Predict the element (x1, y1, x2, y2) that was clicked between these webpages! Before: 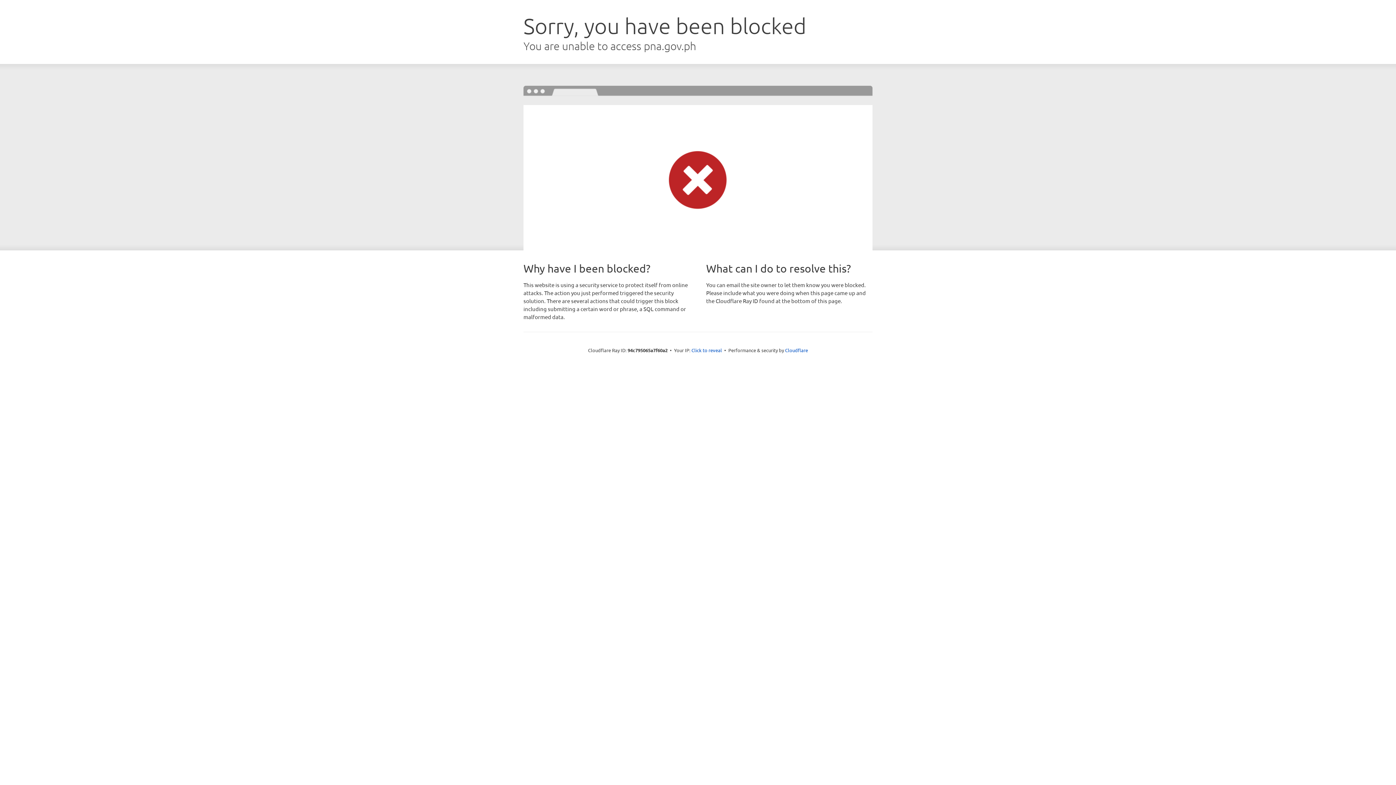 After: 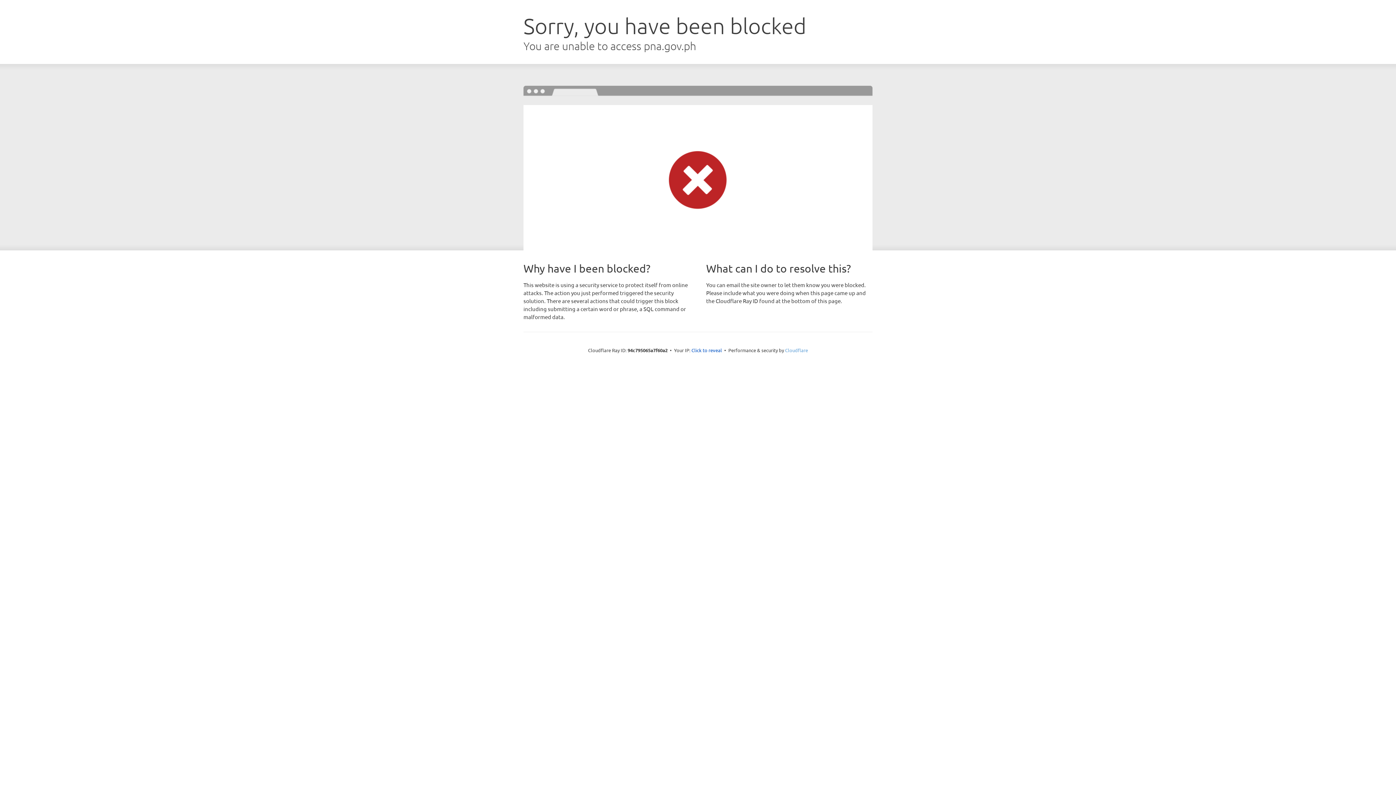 Action: label: Cloudflare bbox: (785, 347, 808, 353)